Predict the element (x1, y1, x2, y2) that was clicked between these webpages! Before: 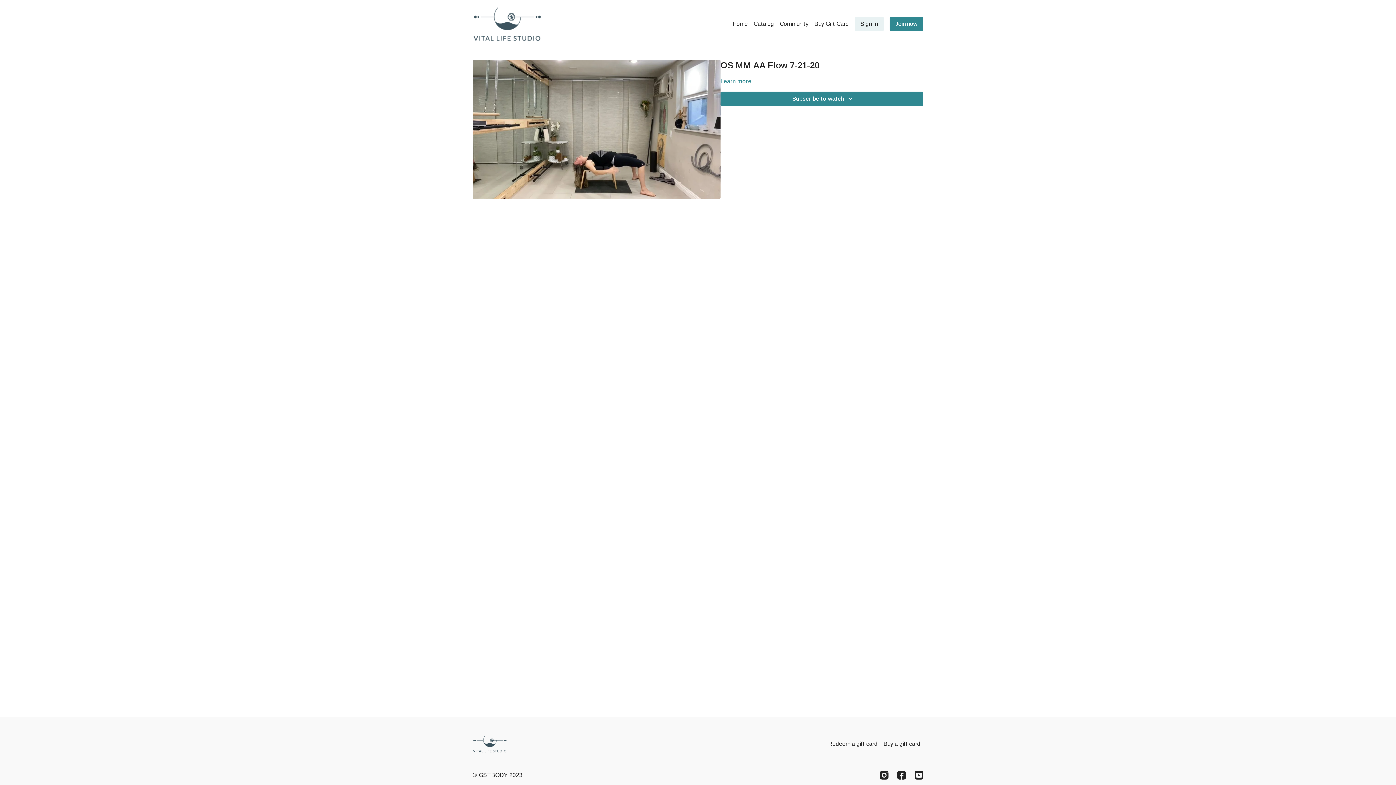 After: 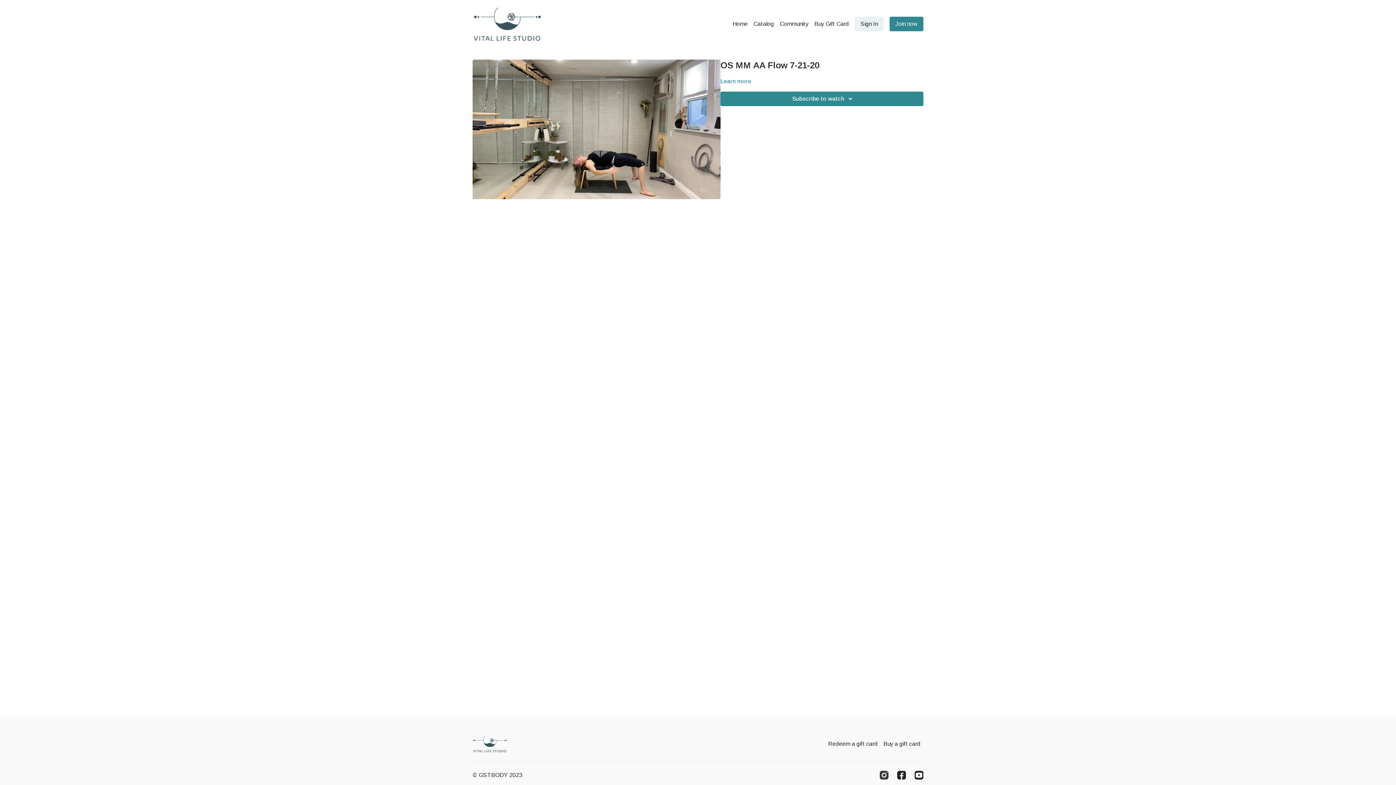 Action: label: Instagram bbox: (880, 771, 888, 780)